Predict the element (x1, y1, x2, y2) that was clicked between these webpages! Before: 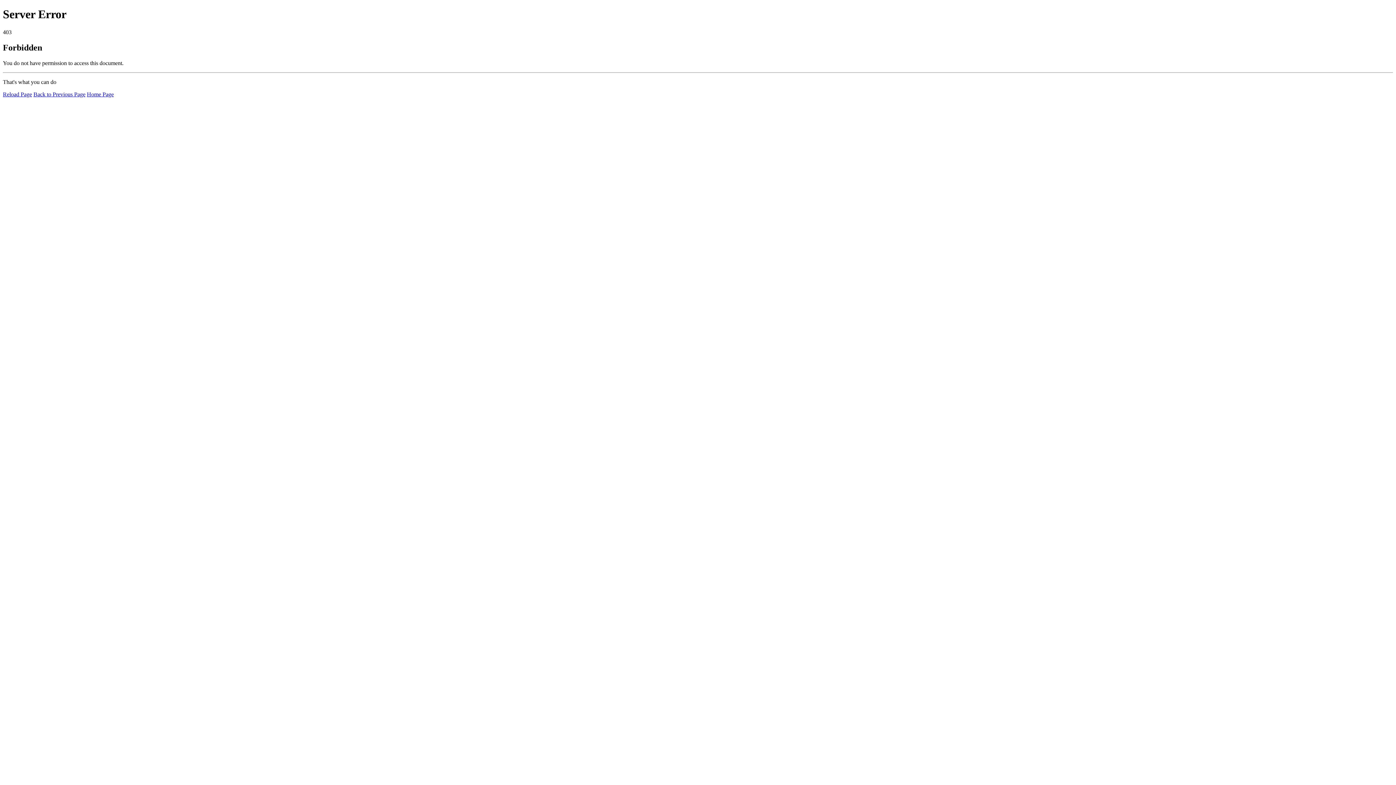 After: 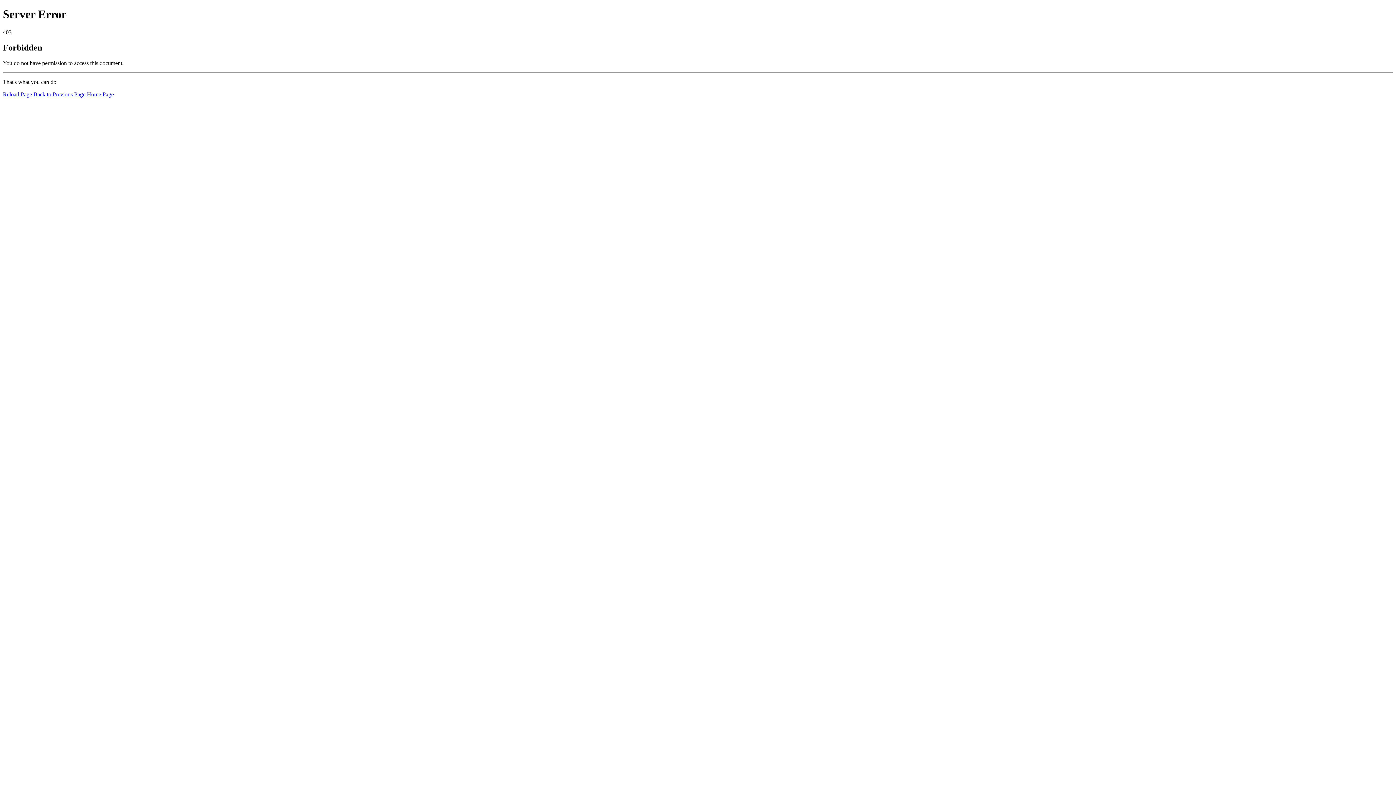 Action: label: Reload Page bbox: (2, 91, 32, 97)